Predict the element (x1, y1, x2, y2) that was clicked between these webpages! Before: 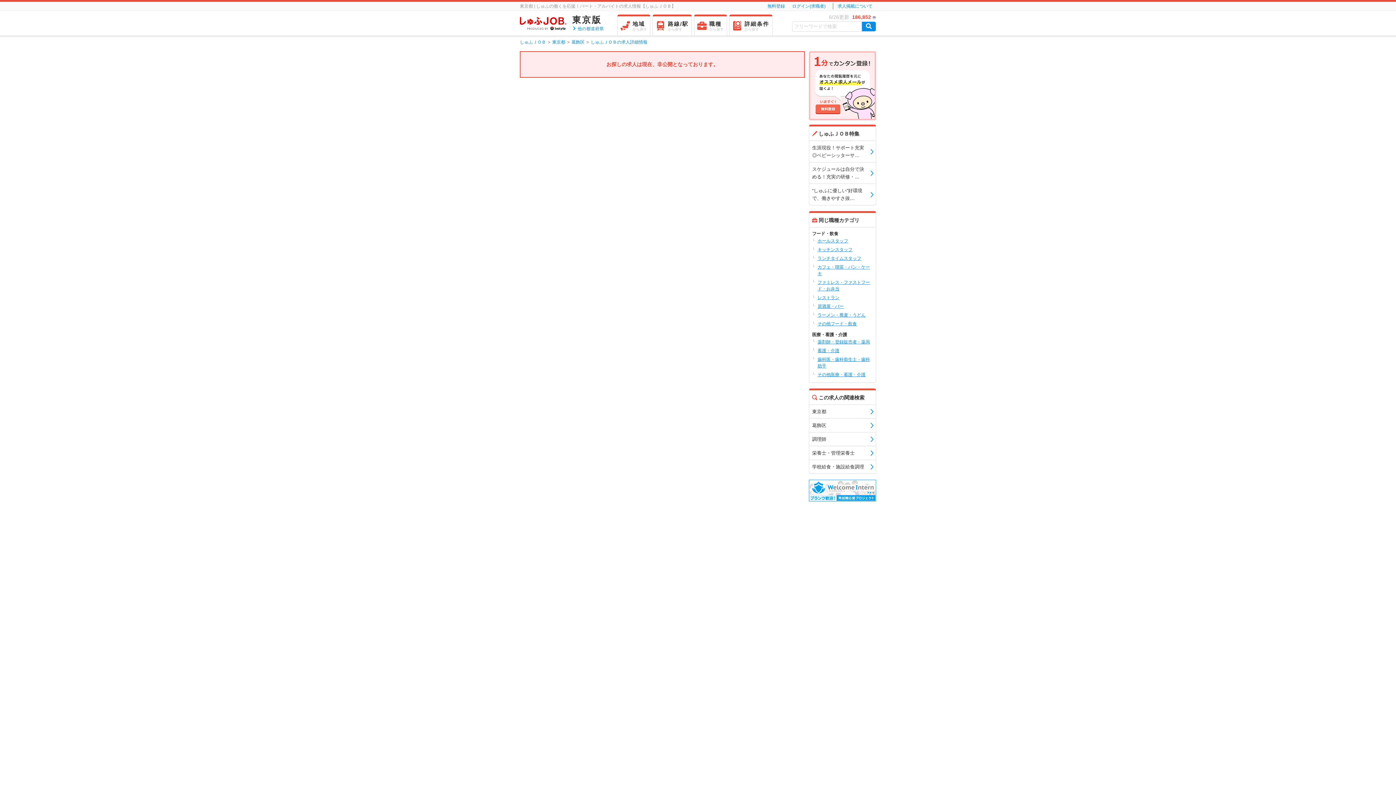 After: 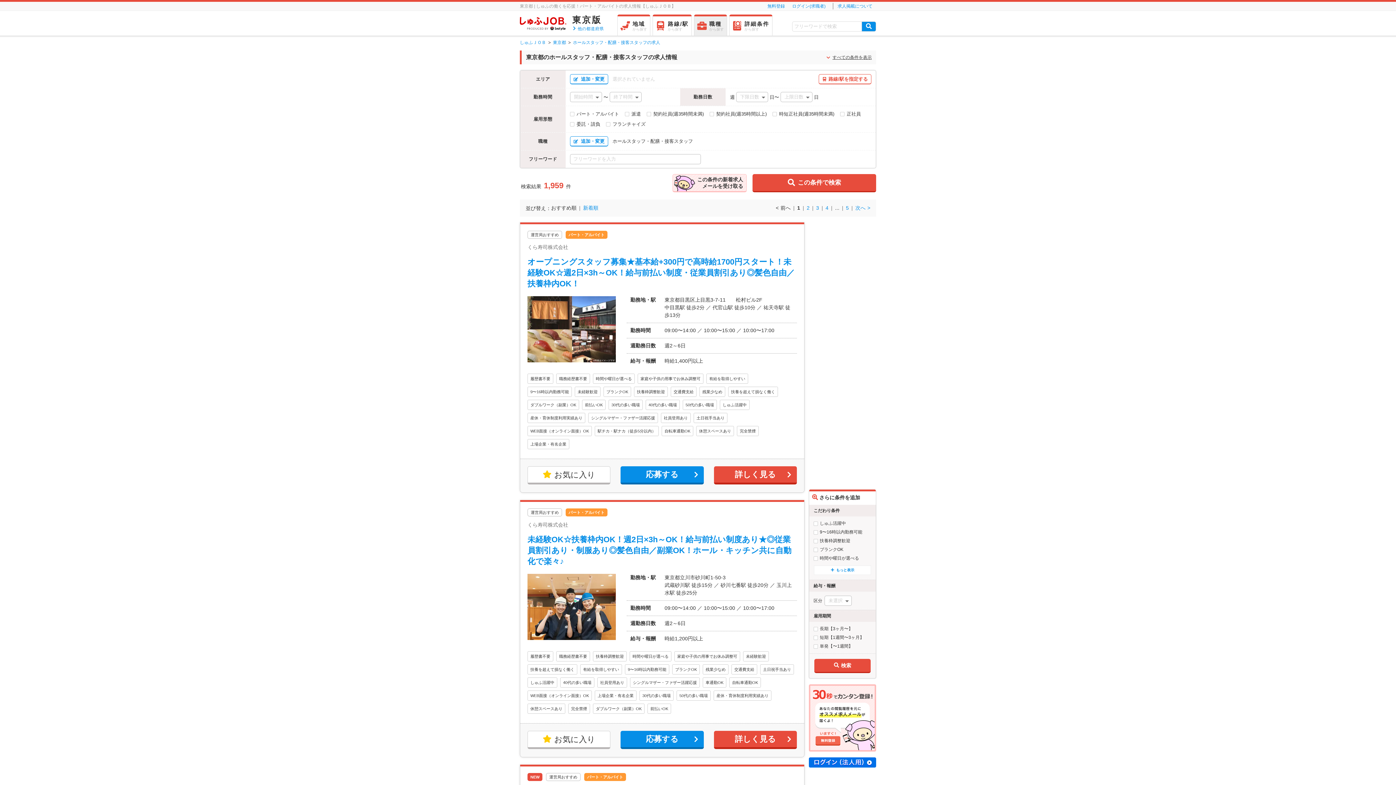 Action: label: ホールスタッフ bbox: (817, 237, 870, 244)